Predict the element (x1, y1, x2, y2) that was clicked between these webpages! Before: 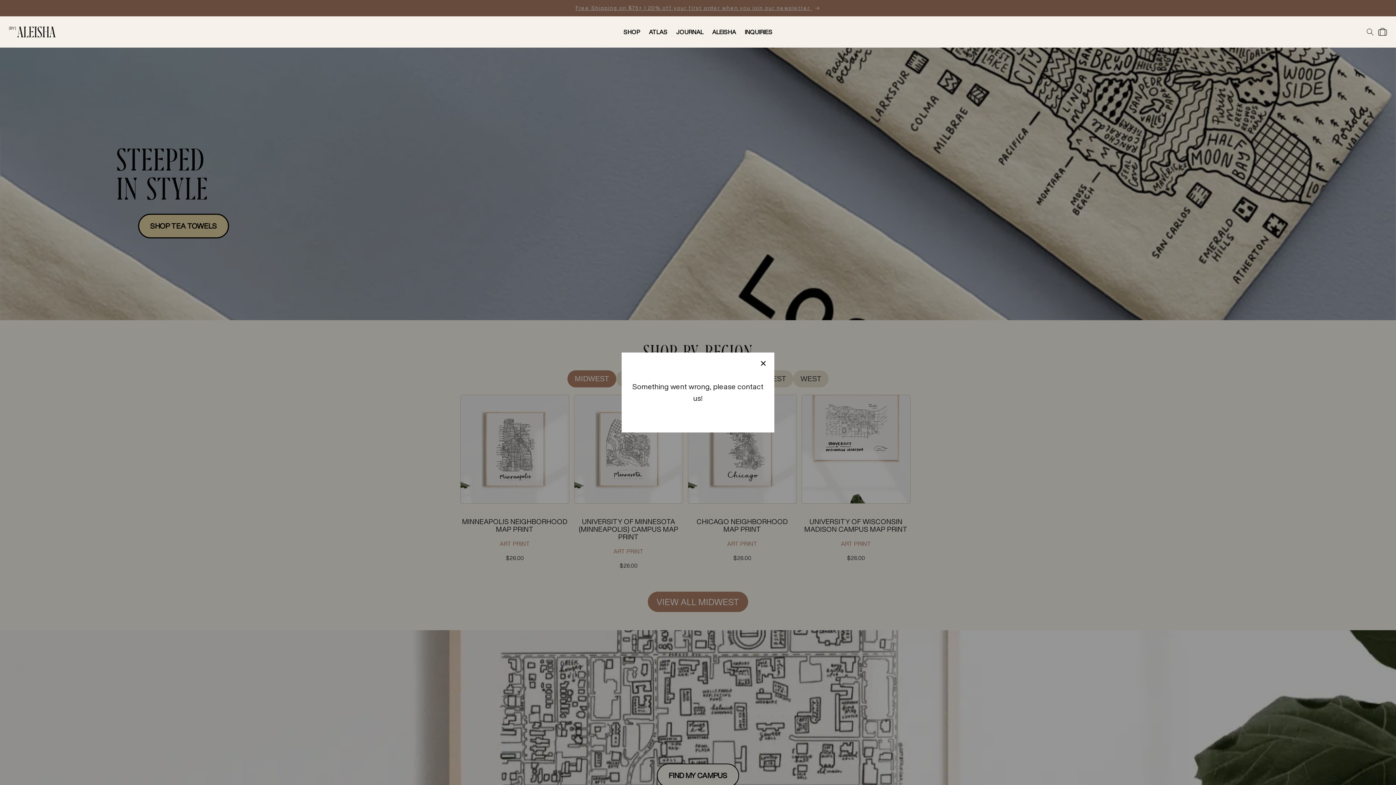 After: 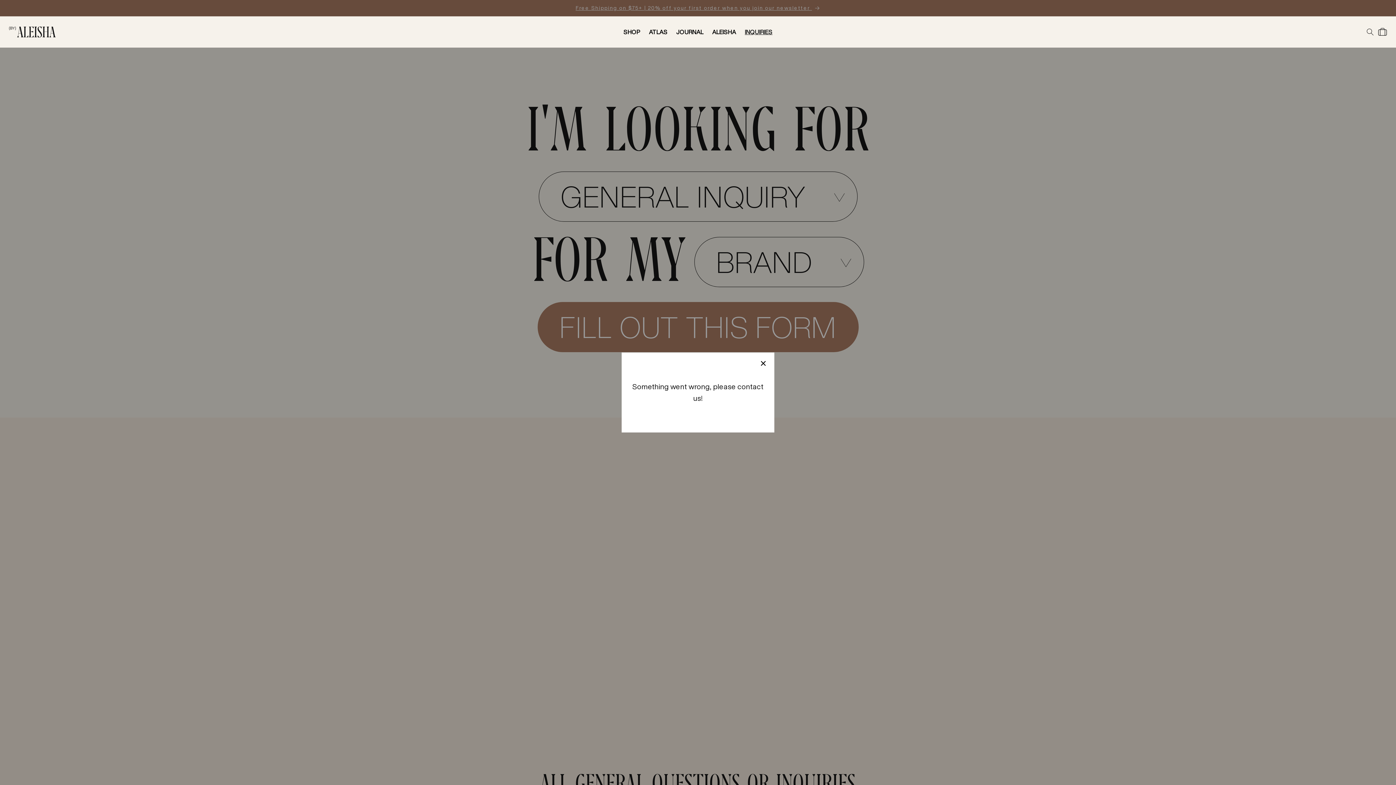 Action: bbox: (740, 23, 777, 40) label: INQUIRIES